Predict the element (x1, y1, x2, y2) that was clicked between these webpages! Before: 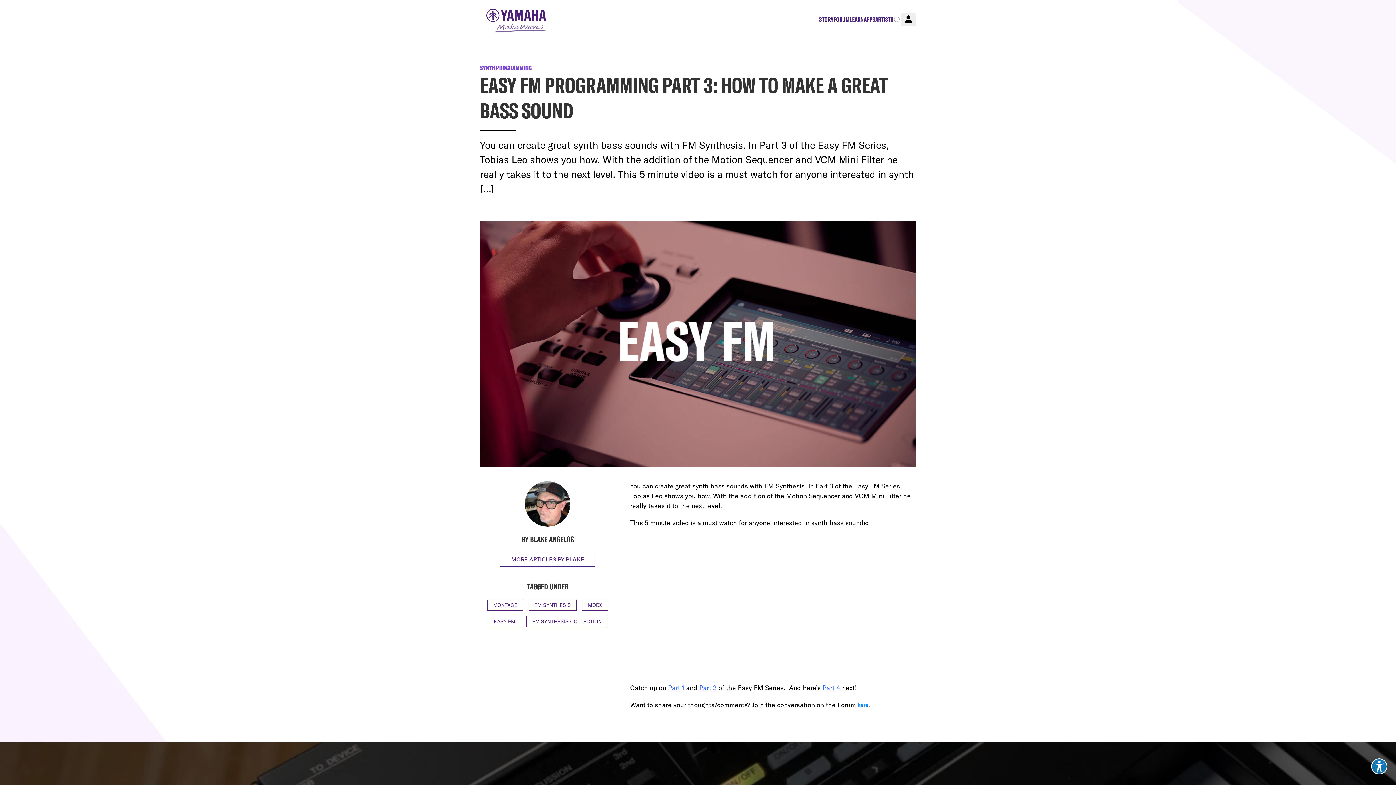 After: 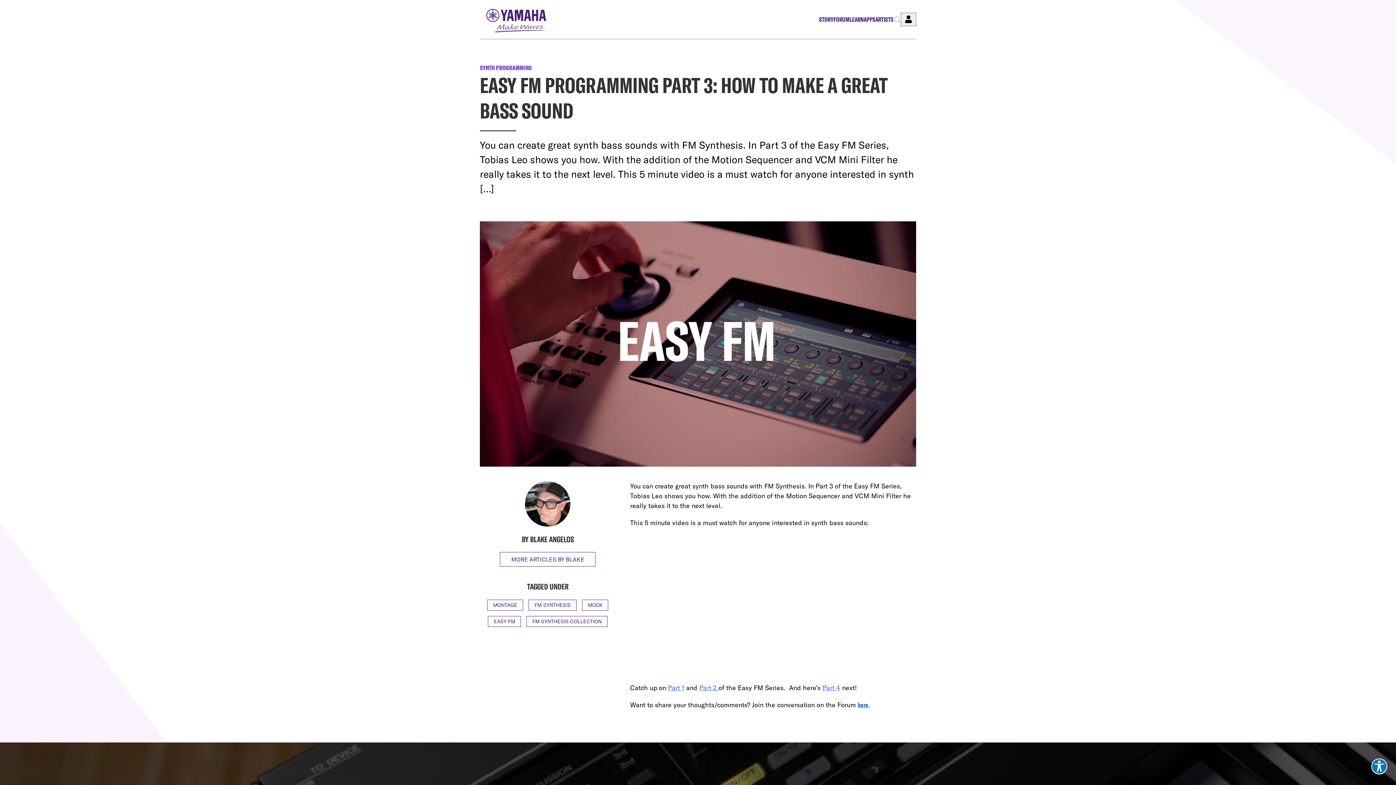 Action: label: here bbox: (857, 701, 868, 709)